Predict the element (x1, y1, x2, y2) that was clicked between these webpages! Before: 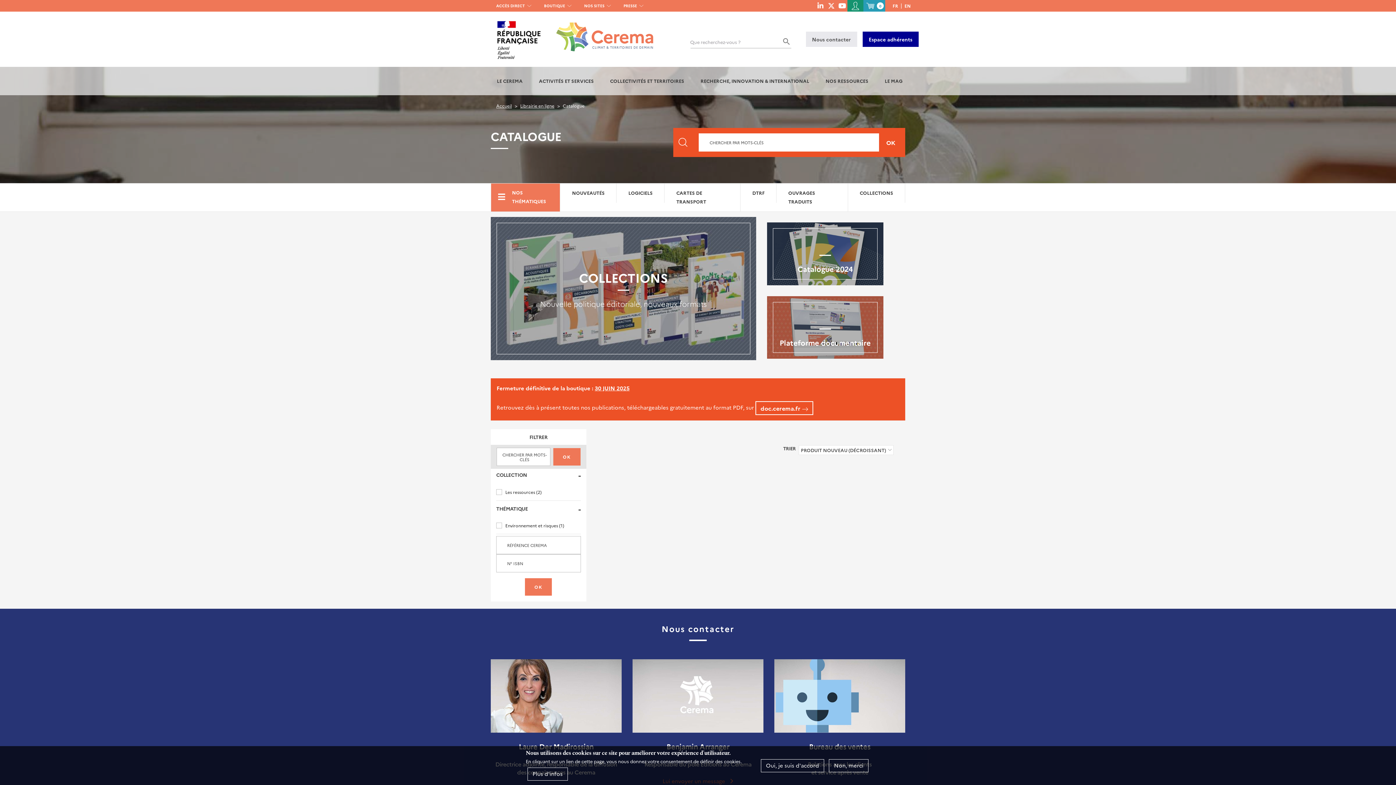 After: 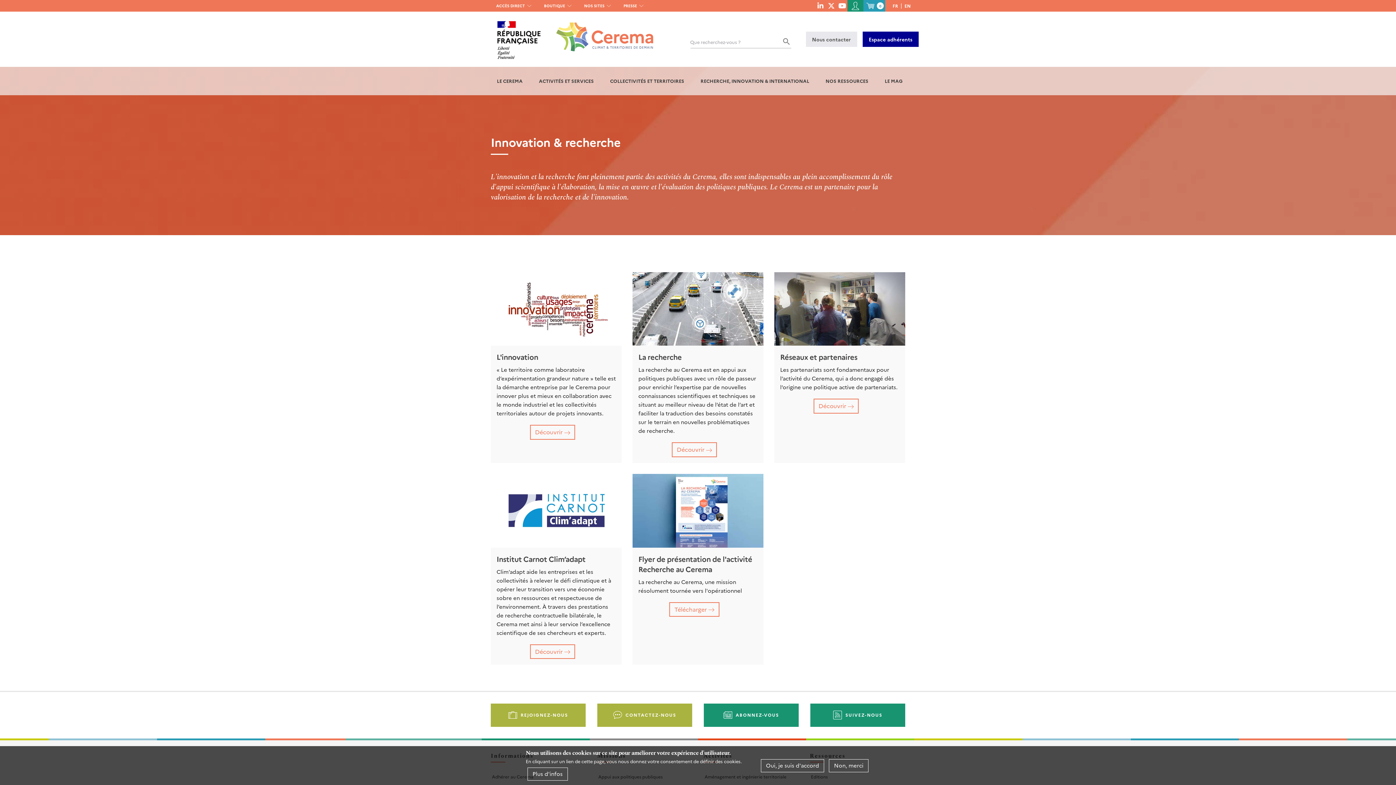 Action: bbox: (696, 66, 814, 95) label: RECHERCHE, INNOVATION & INTERNATIONAL